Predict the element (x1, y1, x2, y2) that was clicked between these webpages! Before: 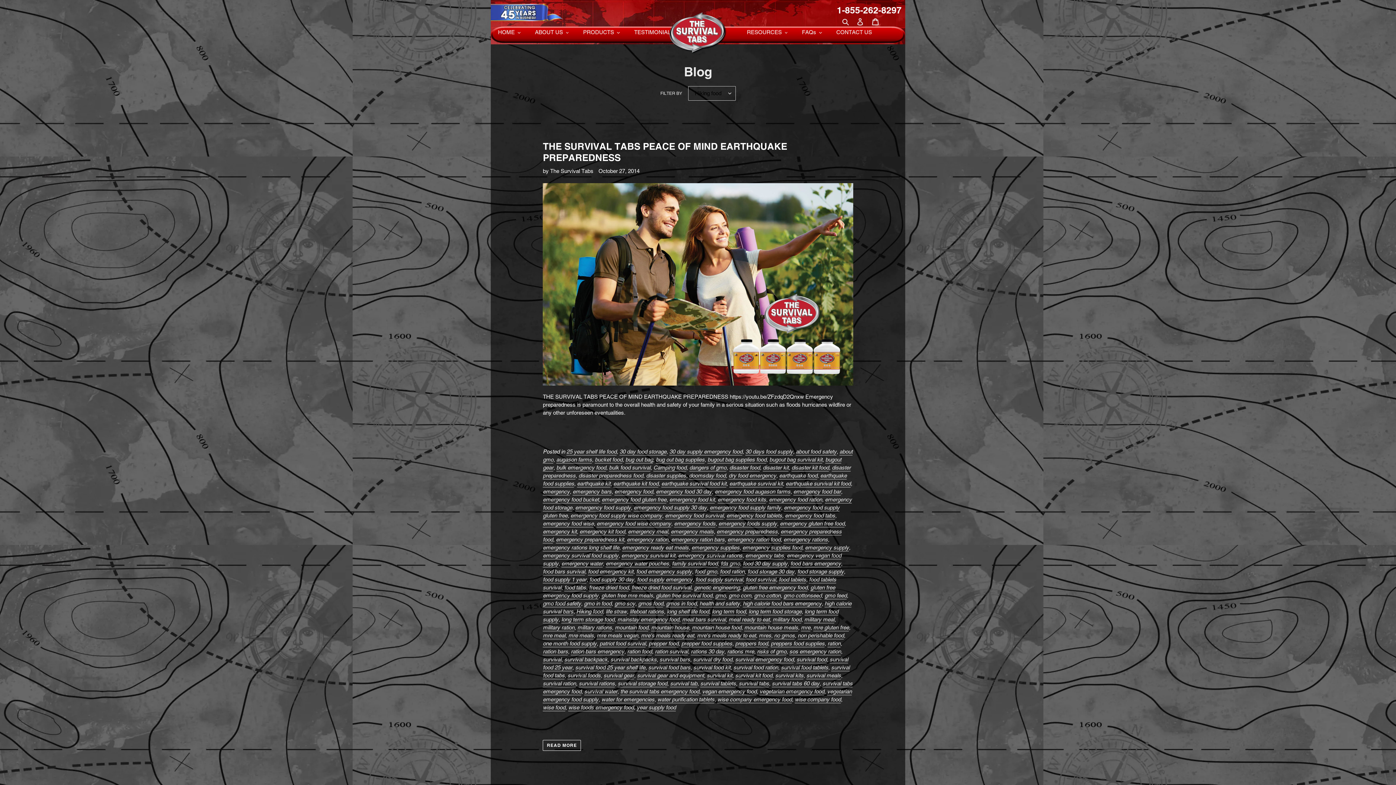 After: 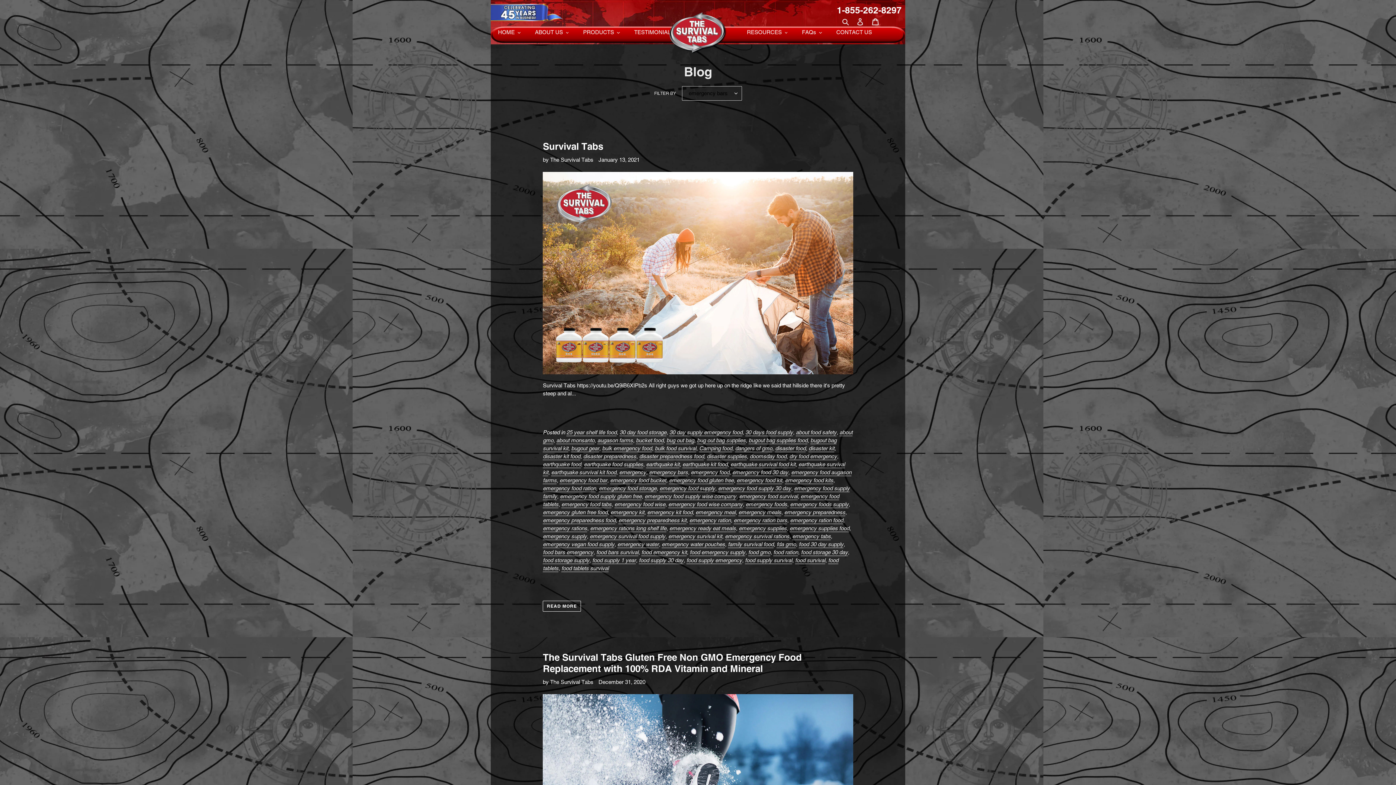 Action: label: emergency bars bbox: (572, 488, 611, 495)